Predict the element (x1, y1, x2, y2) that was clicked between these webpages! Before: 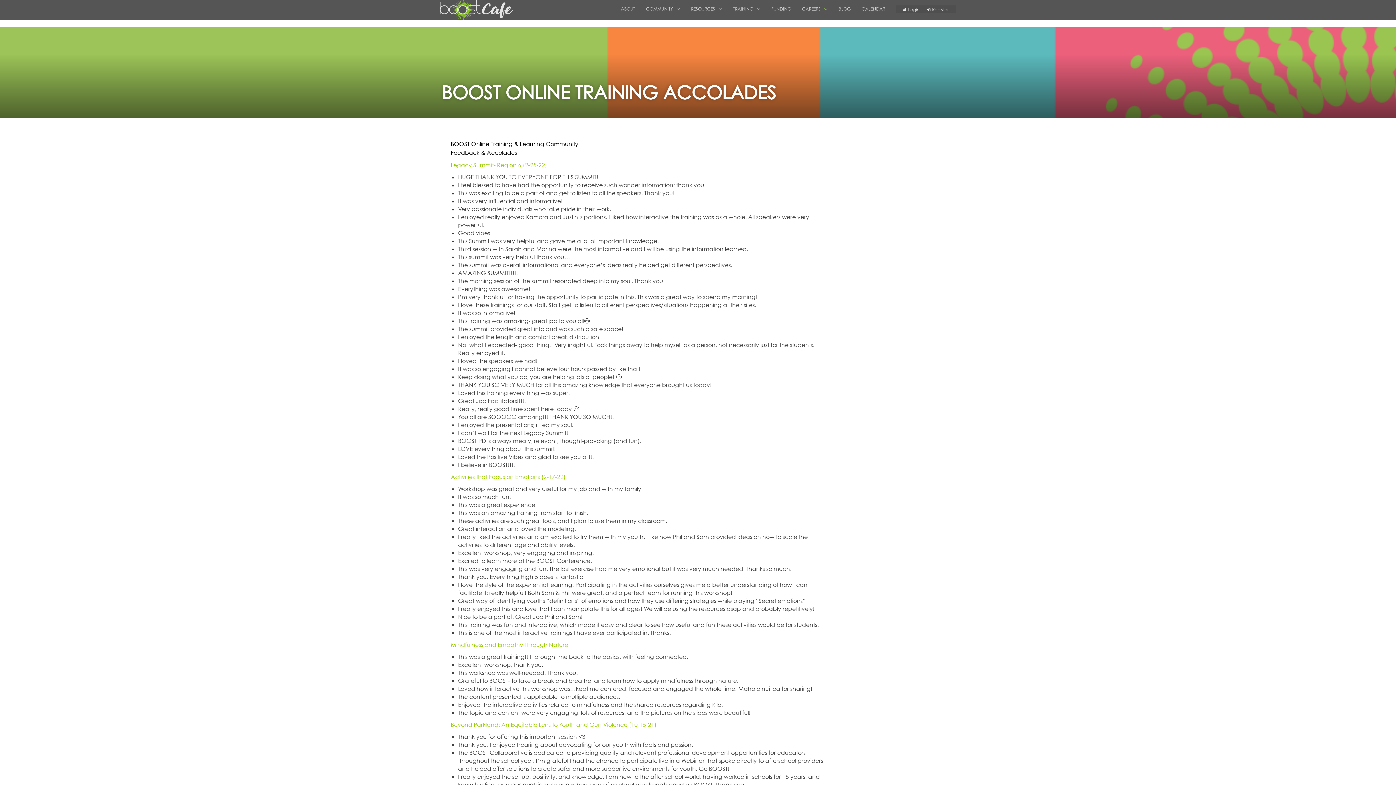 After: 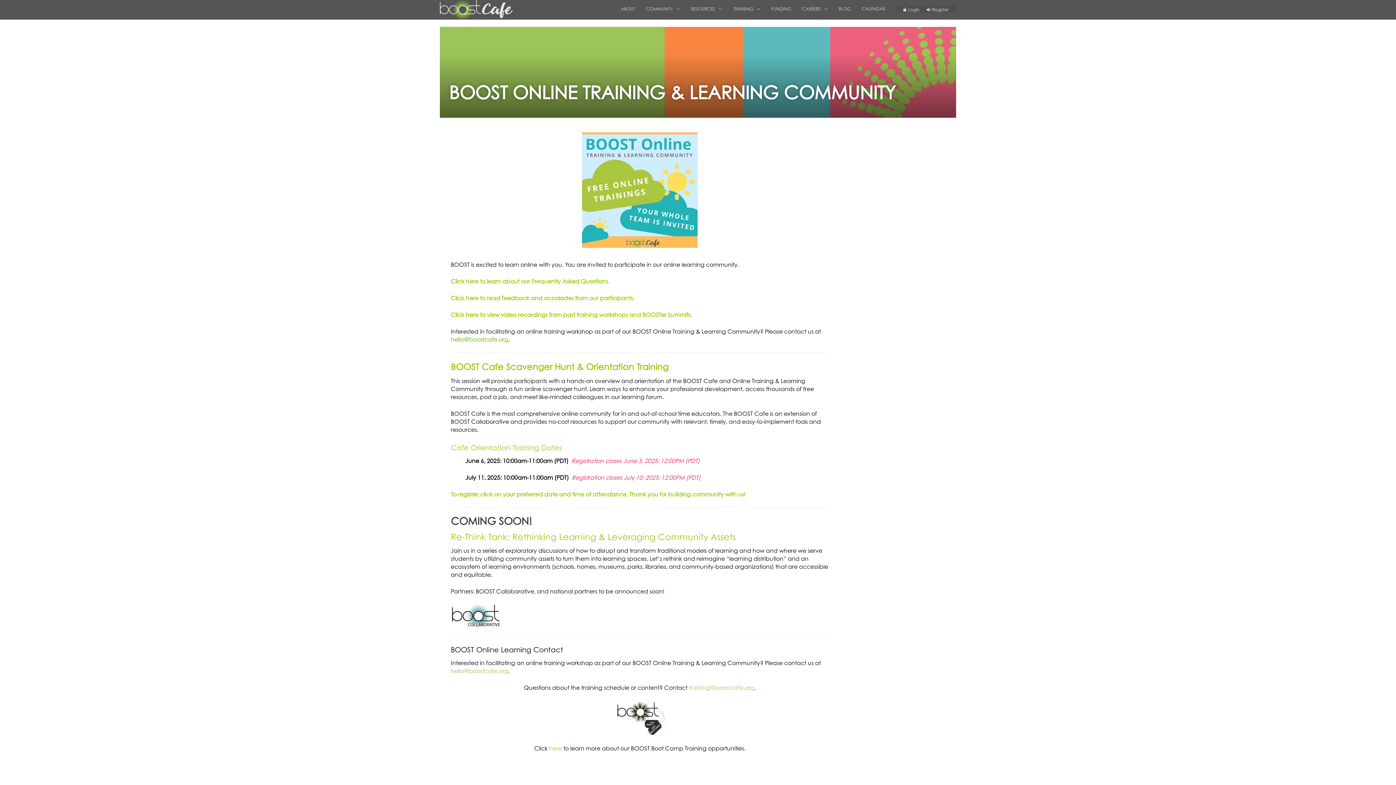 Action: label: TRAINING bbox: (733, 5, 753, 11)